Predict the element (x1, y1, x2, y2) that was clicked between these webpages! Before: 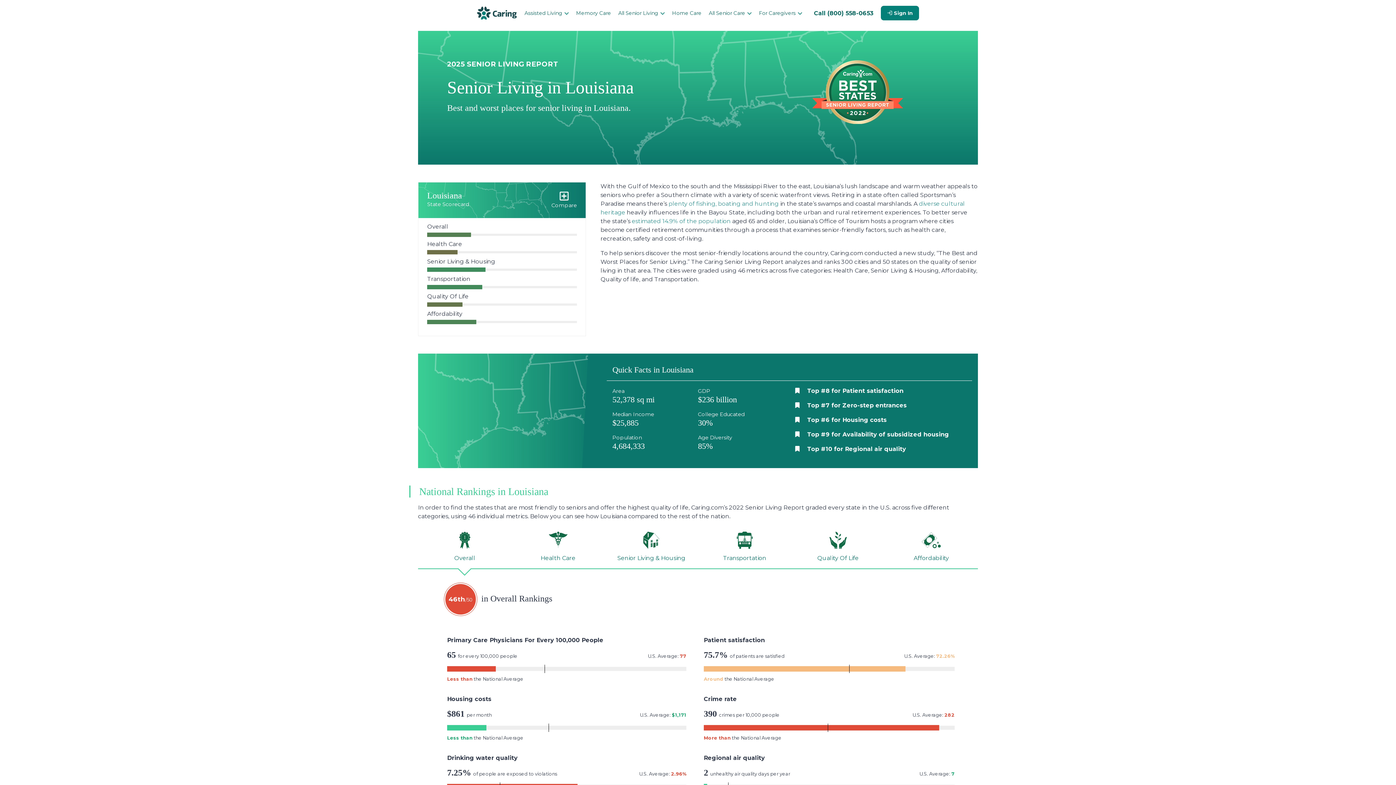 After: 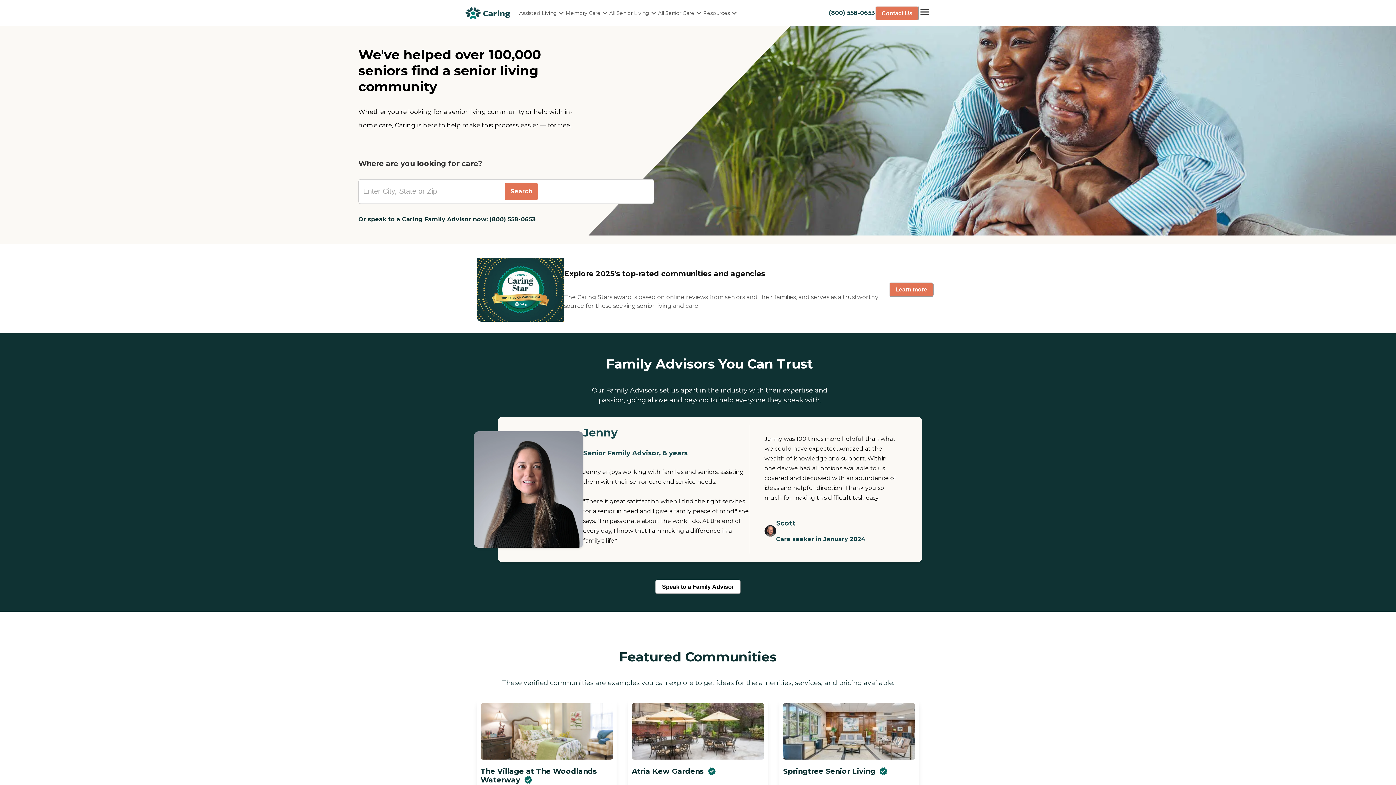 Action: bbox: (477, 9, 516, 16)